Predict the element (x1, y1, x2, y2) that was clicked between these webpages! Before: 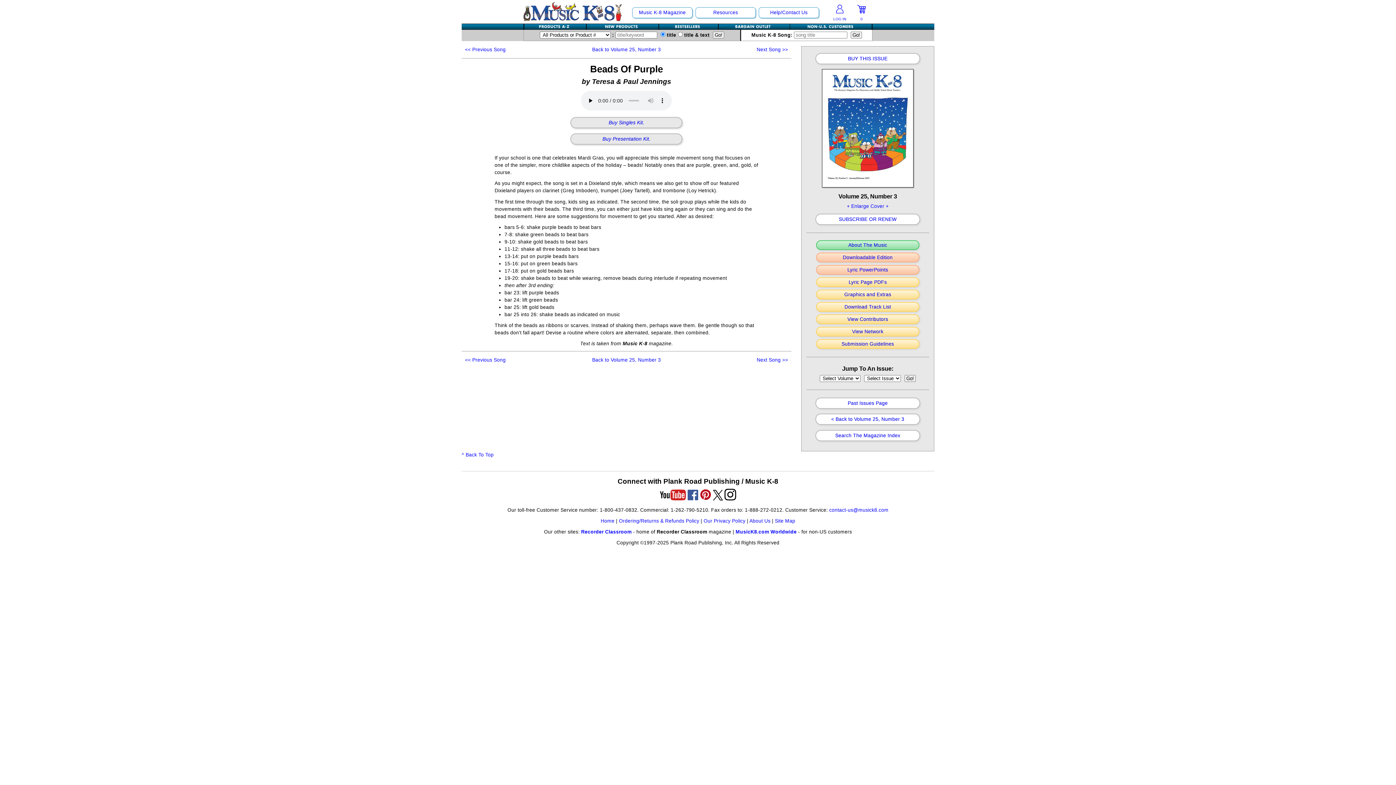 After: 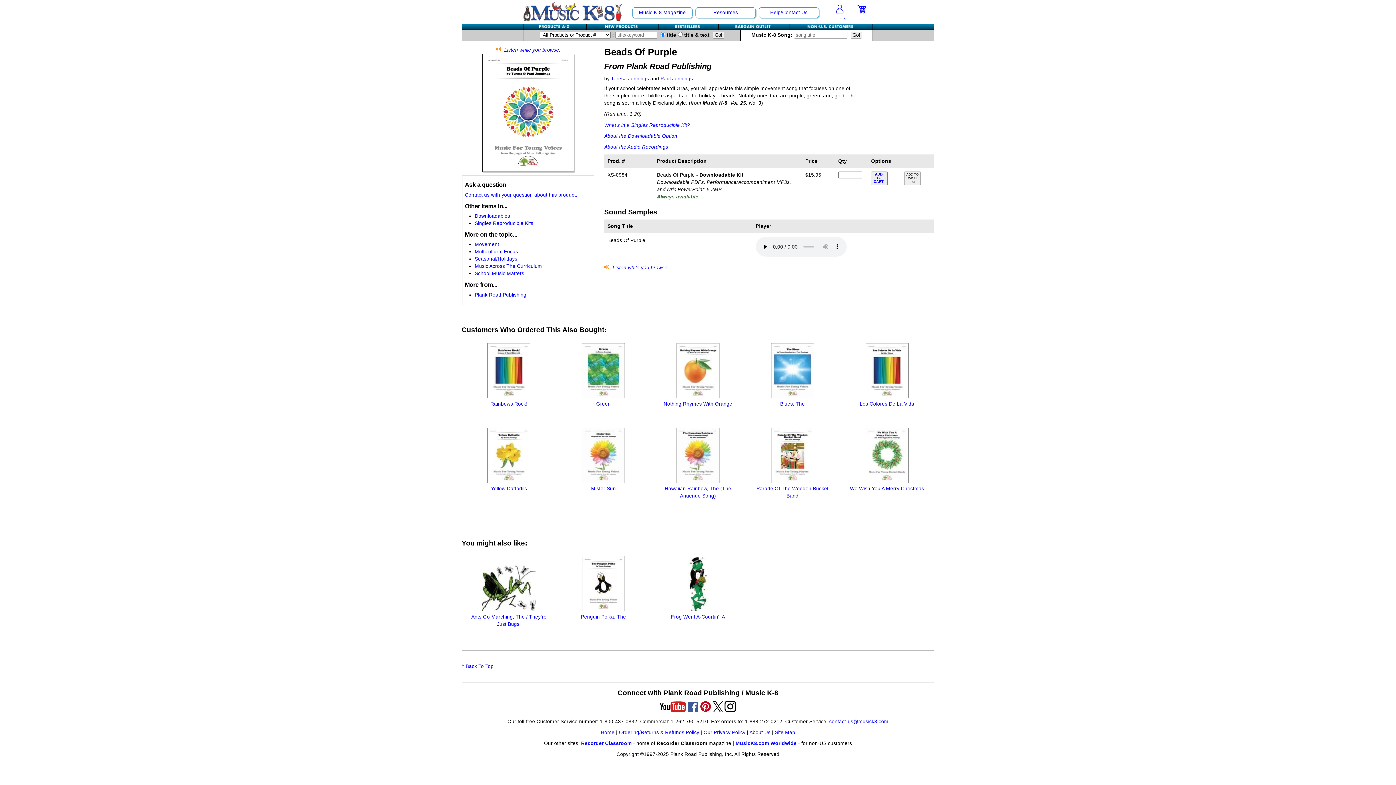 Action: label: Buy Singles Kit. bbox: (573, 120, 679, 125)